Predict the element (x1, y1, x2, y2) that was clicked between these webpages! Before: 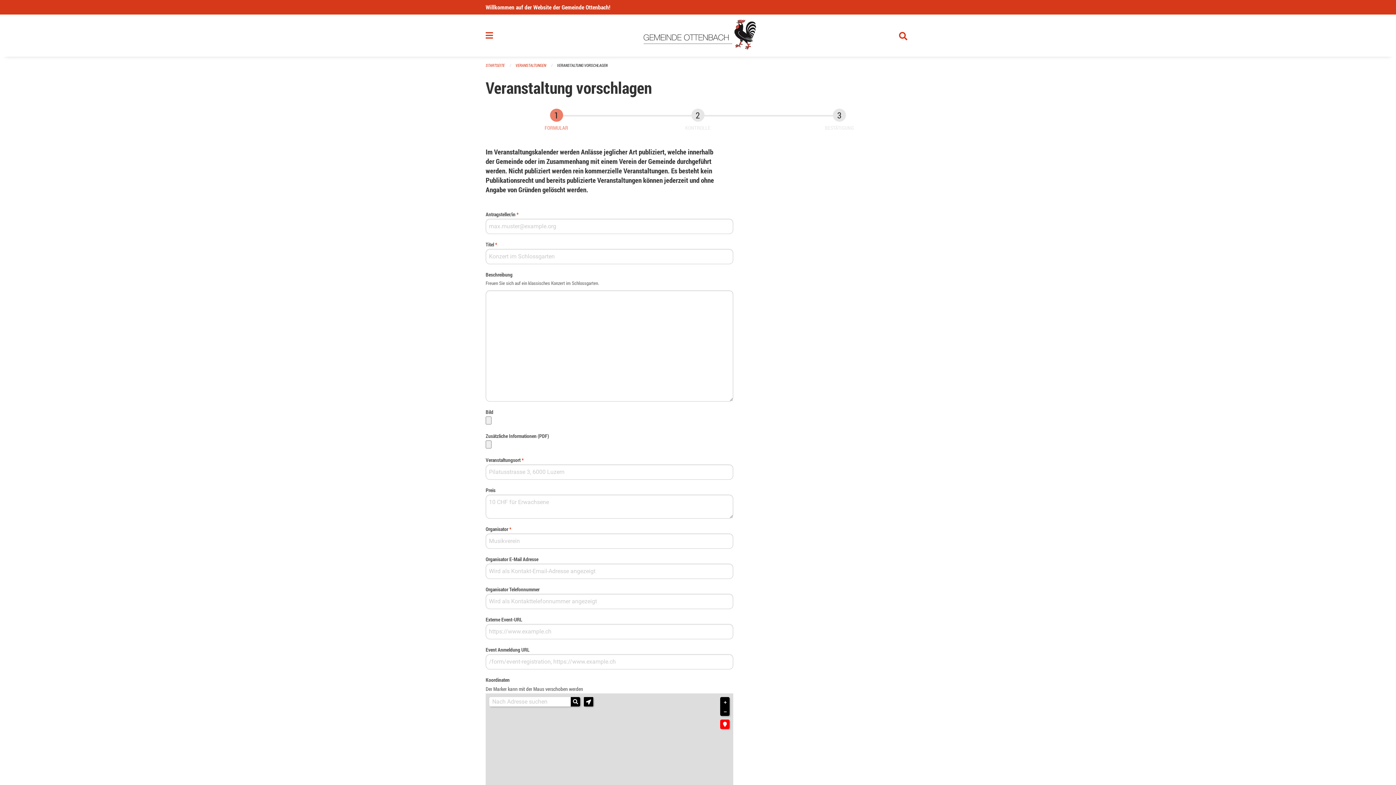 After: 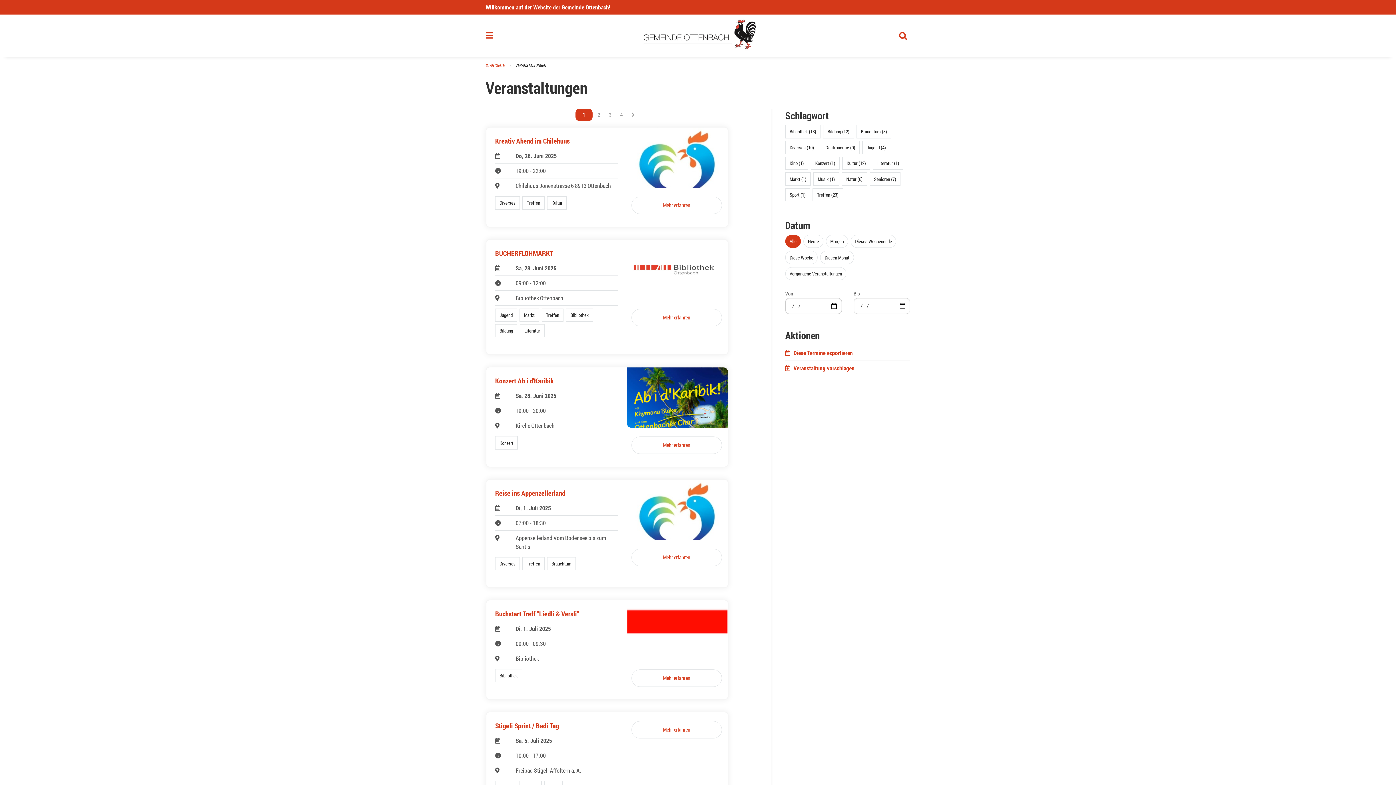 Action: bbox: (515, 62, 546, 68) label: VERANSTALTUNGEN